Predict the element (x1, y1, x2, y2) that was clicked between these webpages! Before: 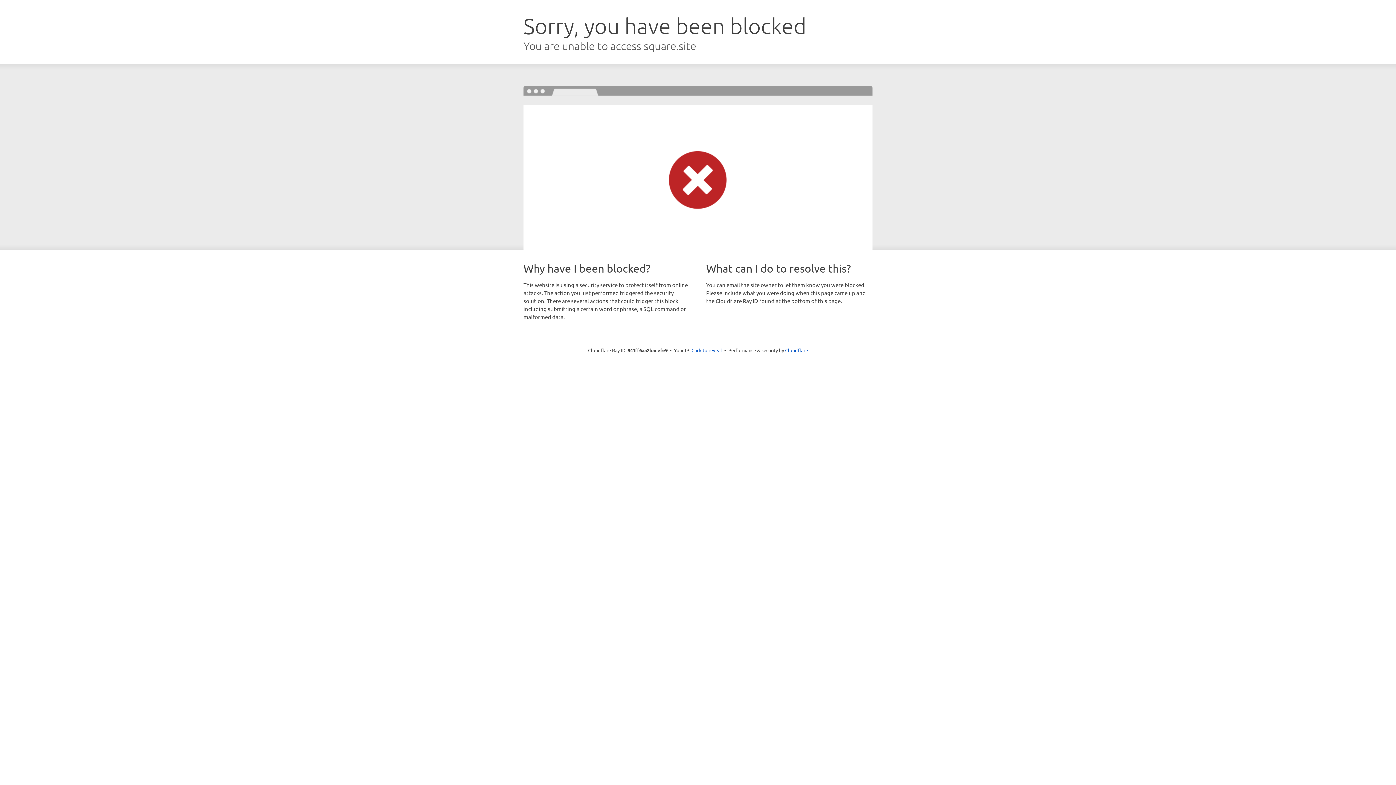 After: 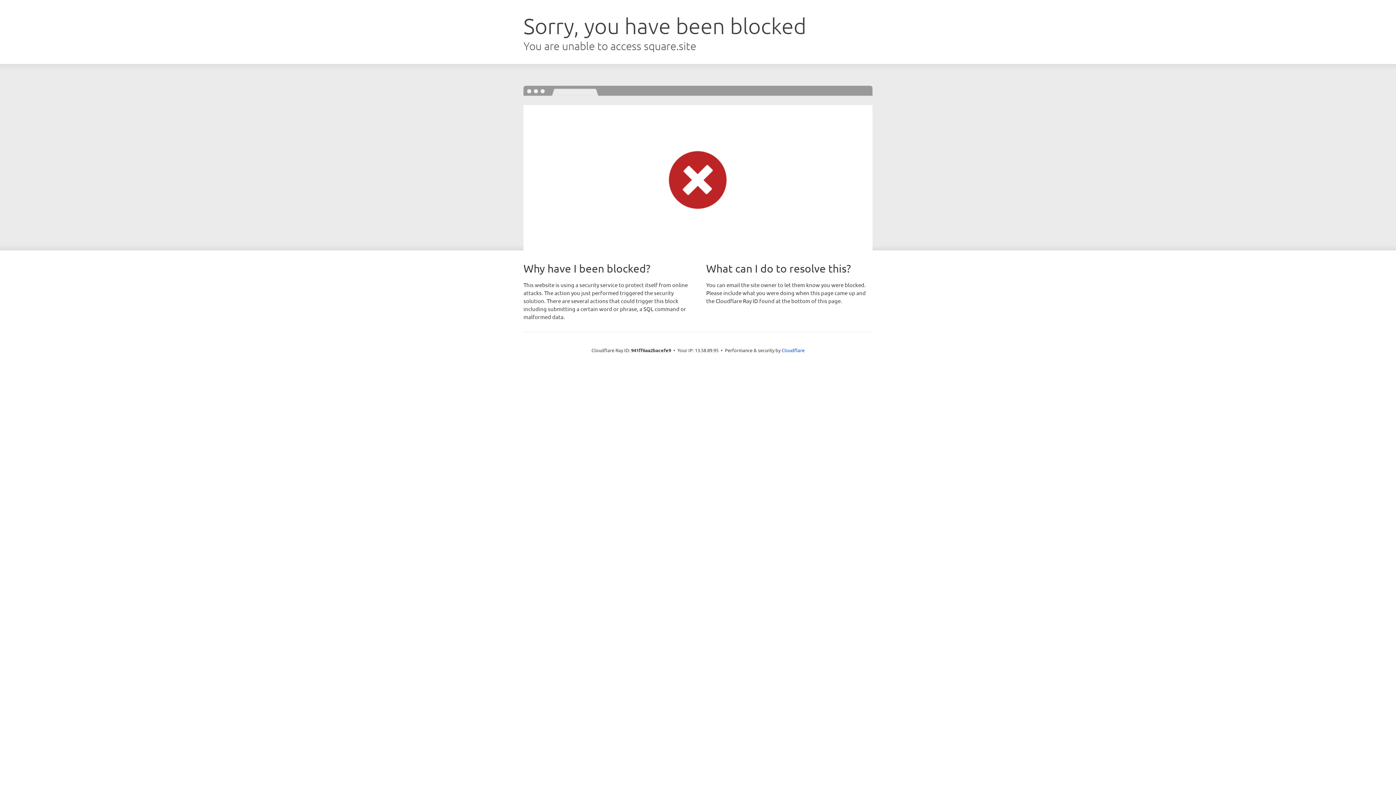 Action: label: Click to reveal bbox: (691, 346, 722, 353)